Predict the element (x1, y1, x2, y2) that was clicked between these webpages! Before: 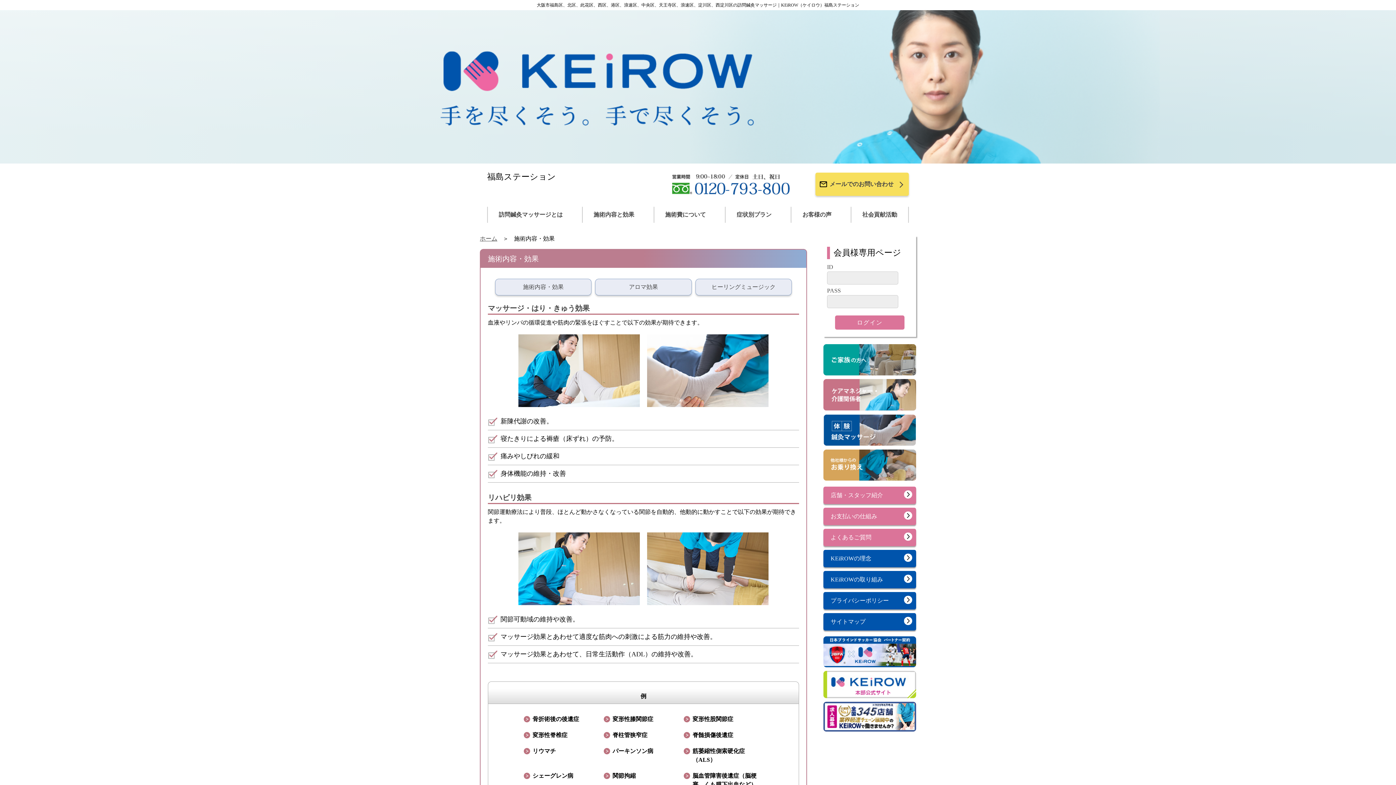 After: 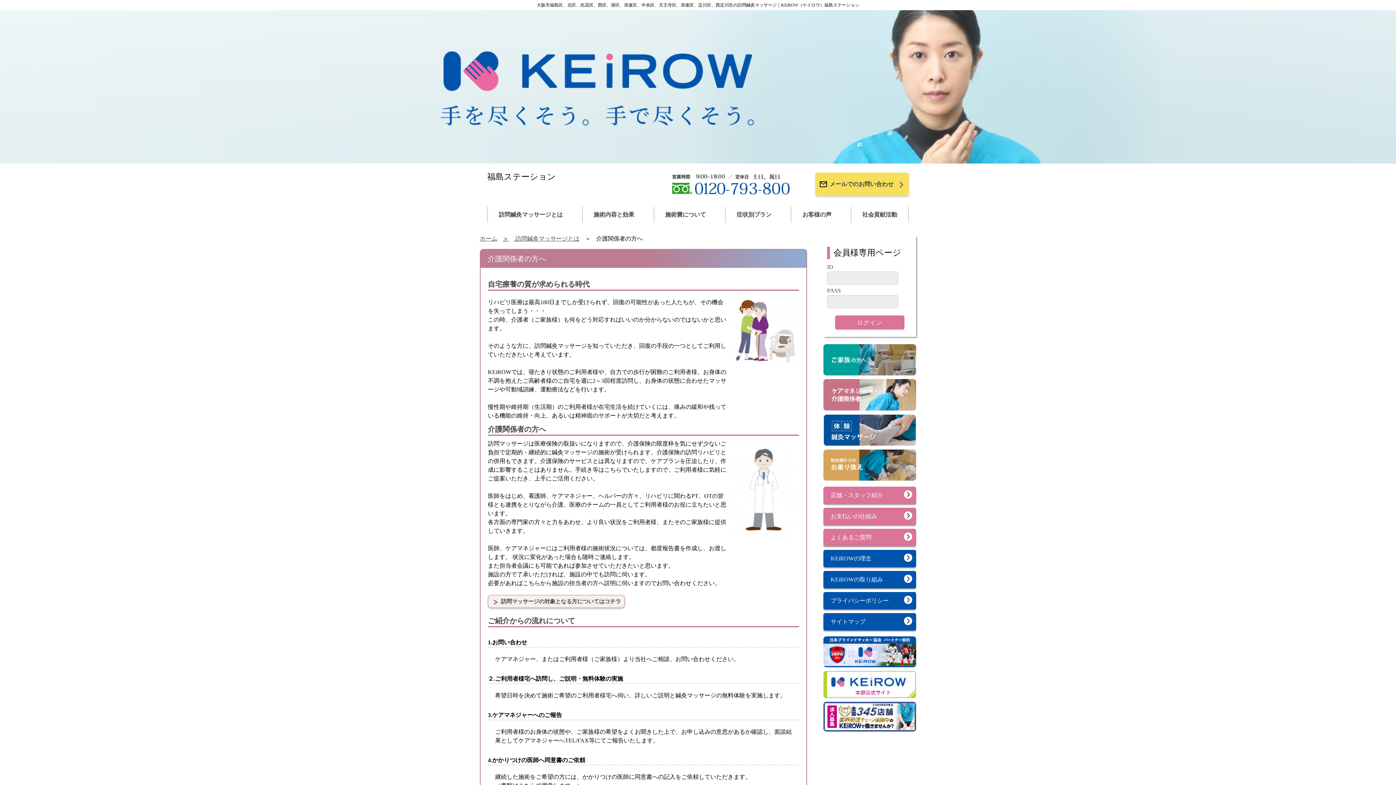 Action: bbox: (823, 379, 916, 410)